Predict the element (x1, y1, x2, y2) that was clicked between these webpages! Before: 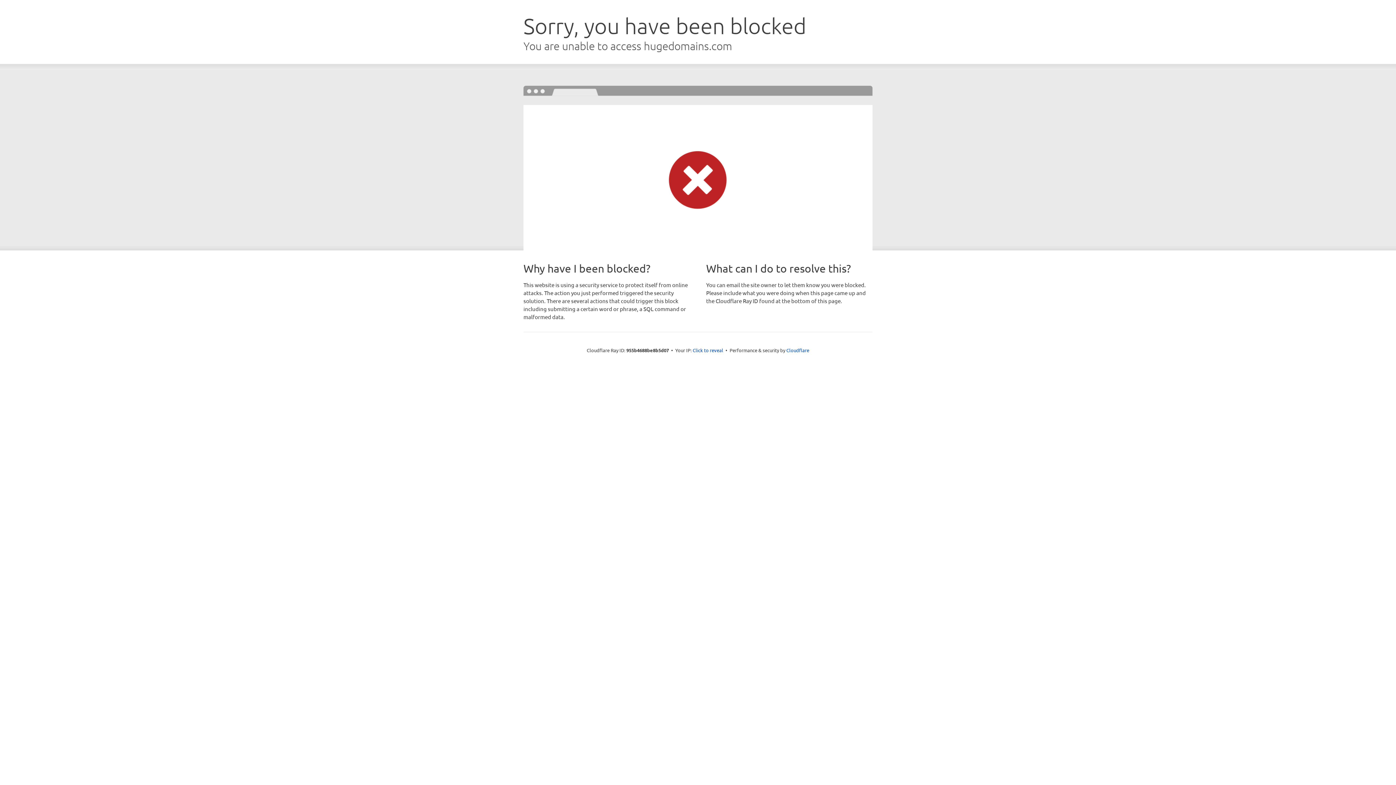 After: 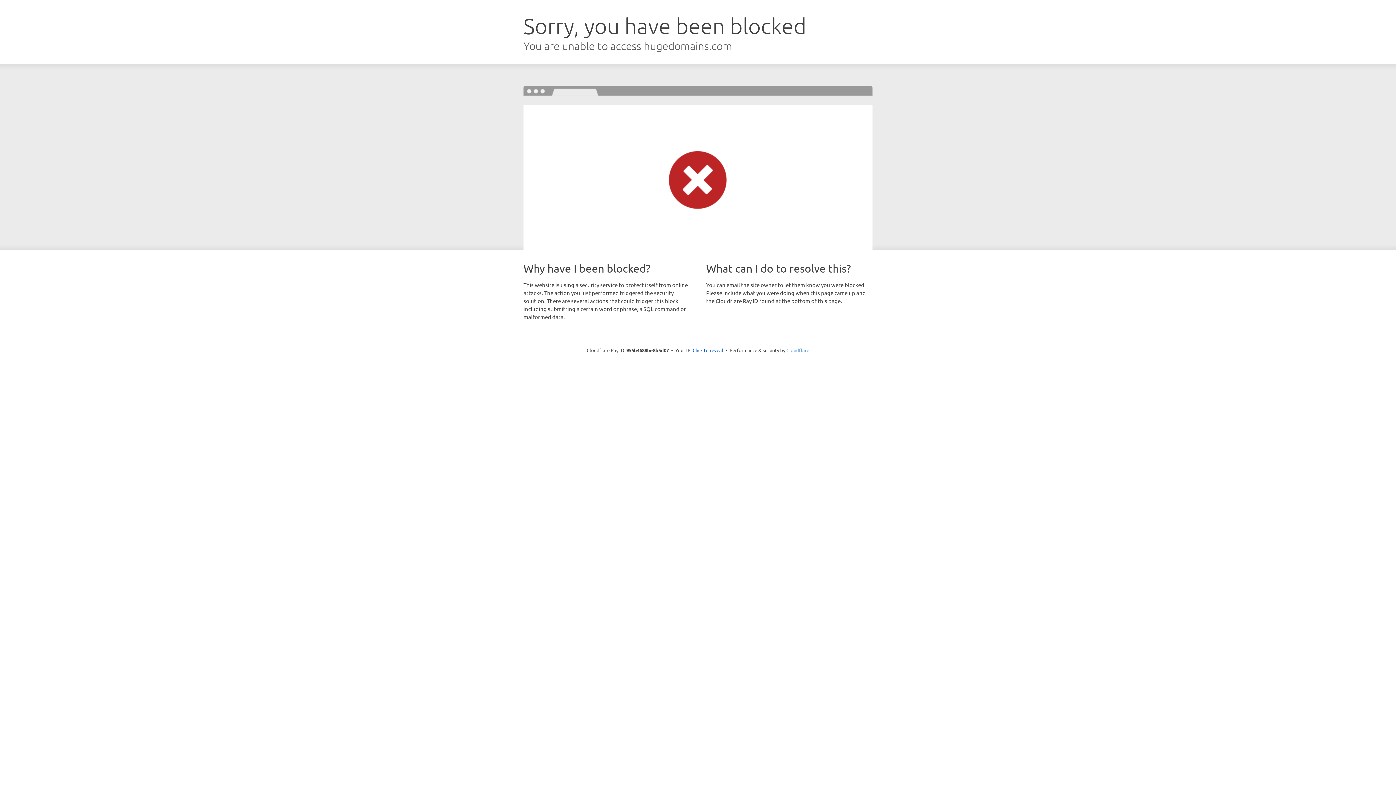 Action: bbox: (786, 347, 809, 353) label: Cloudflare